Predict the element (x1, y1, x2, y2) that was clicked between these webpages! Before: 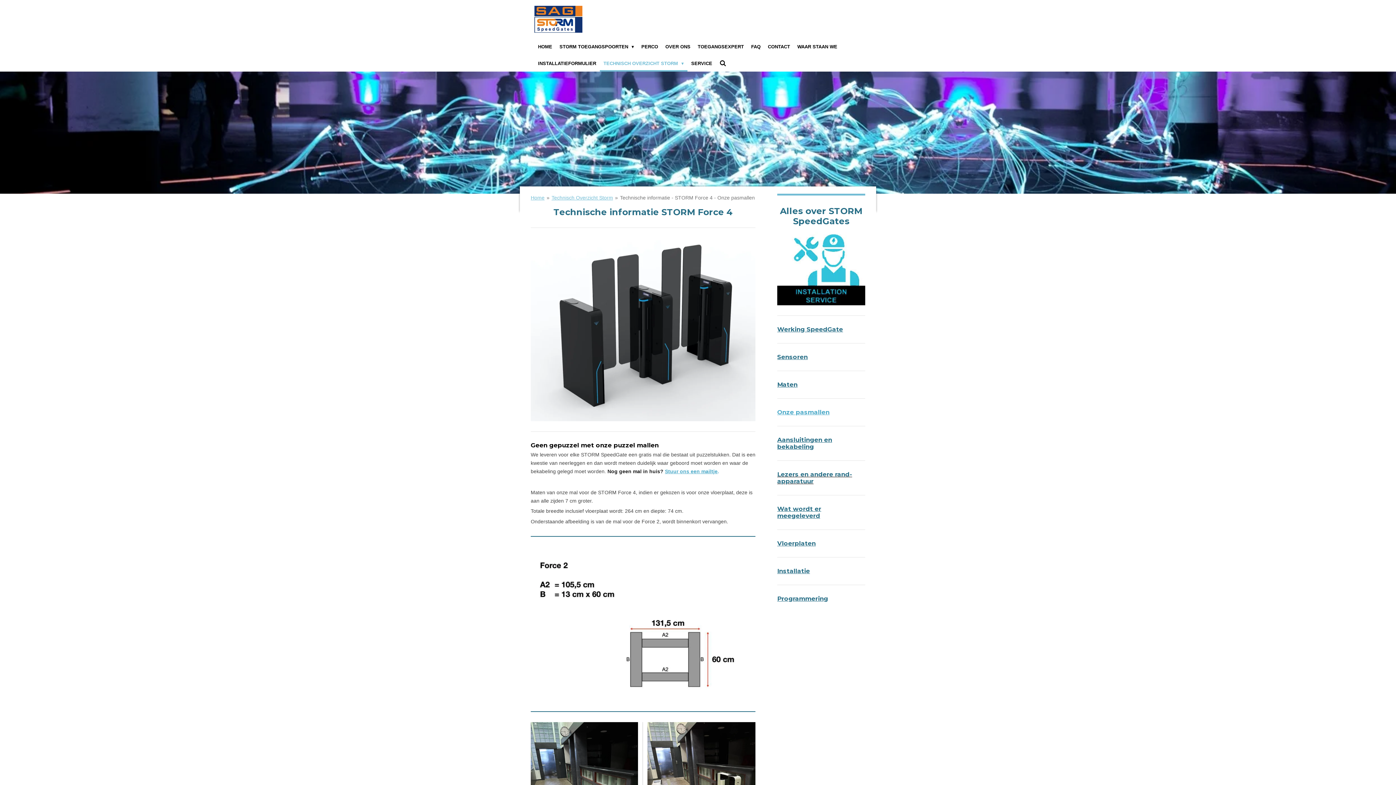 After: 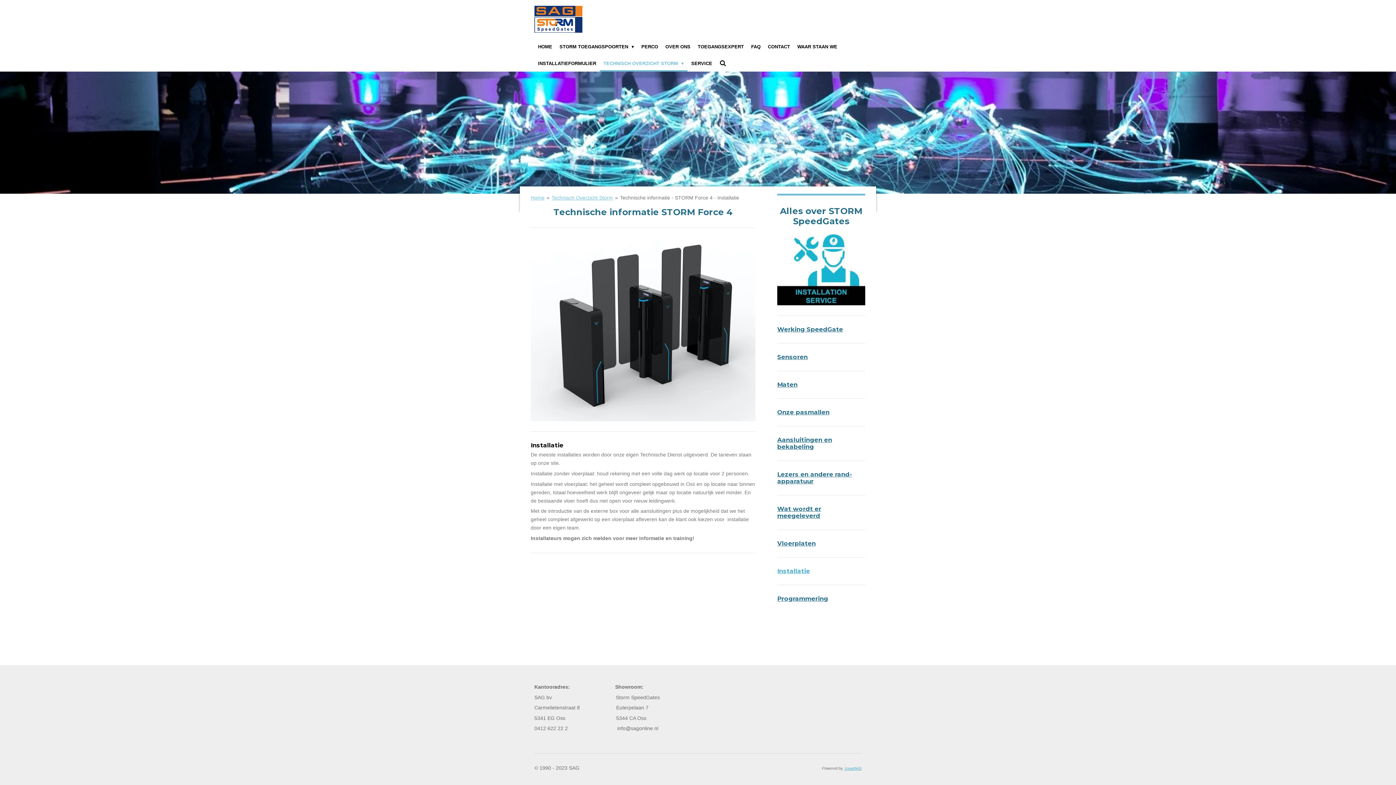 Action: label: Installatie bbox: (777, 567, 810, 575)